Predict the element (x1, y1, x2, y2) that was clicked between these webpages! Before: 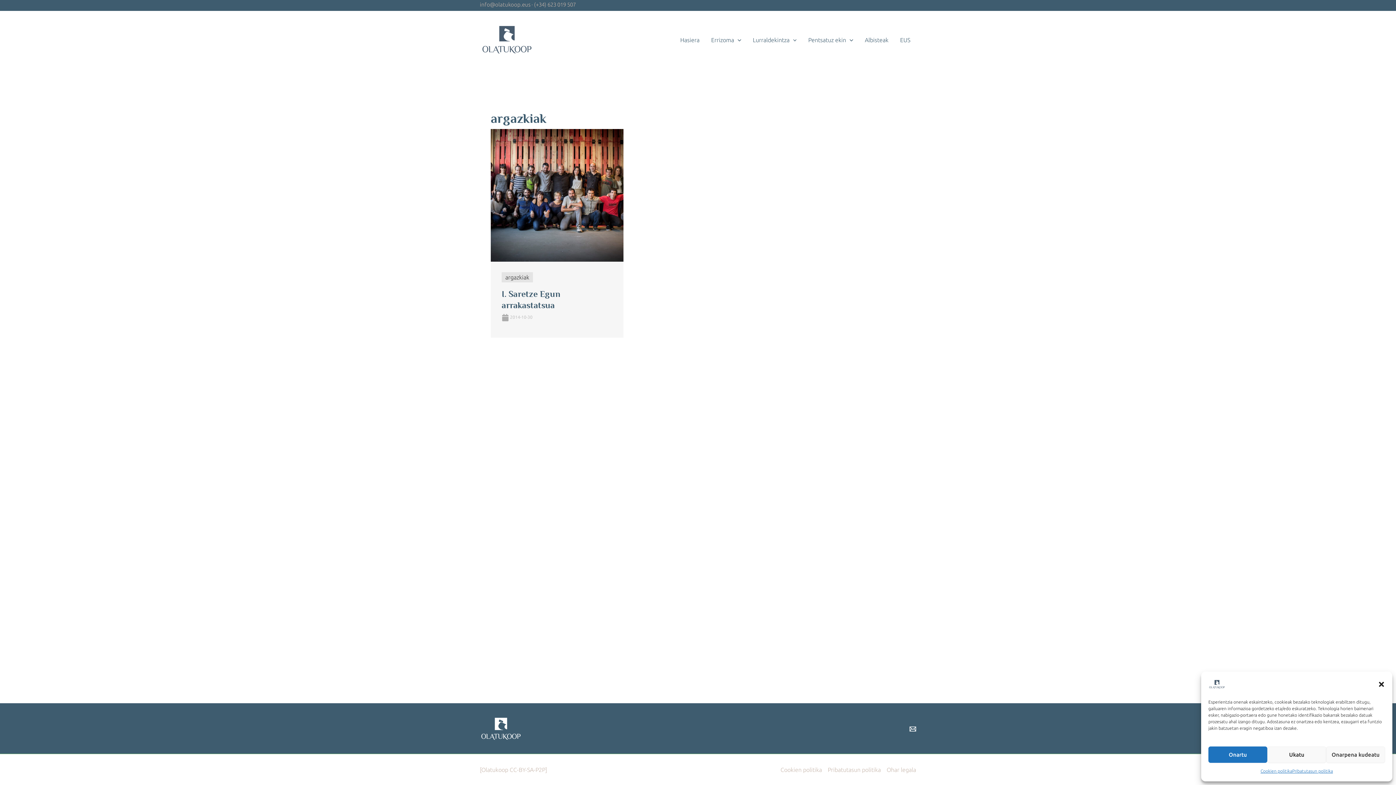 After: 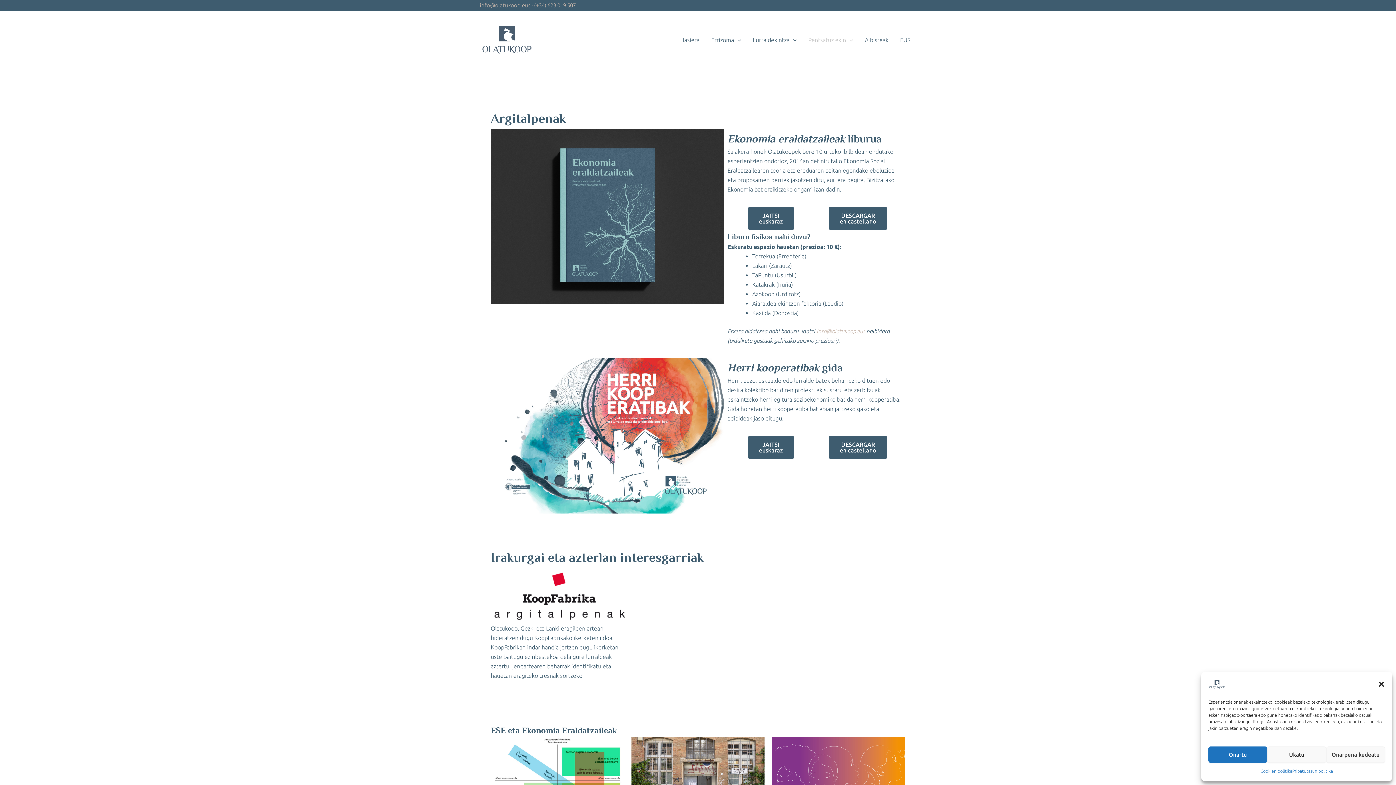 Action: label: Pentsatuz ekin bbox: (802, 25, 859, 54)